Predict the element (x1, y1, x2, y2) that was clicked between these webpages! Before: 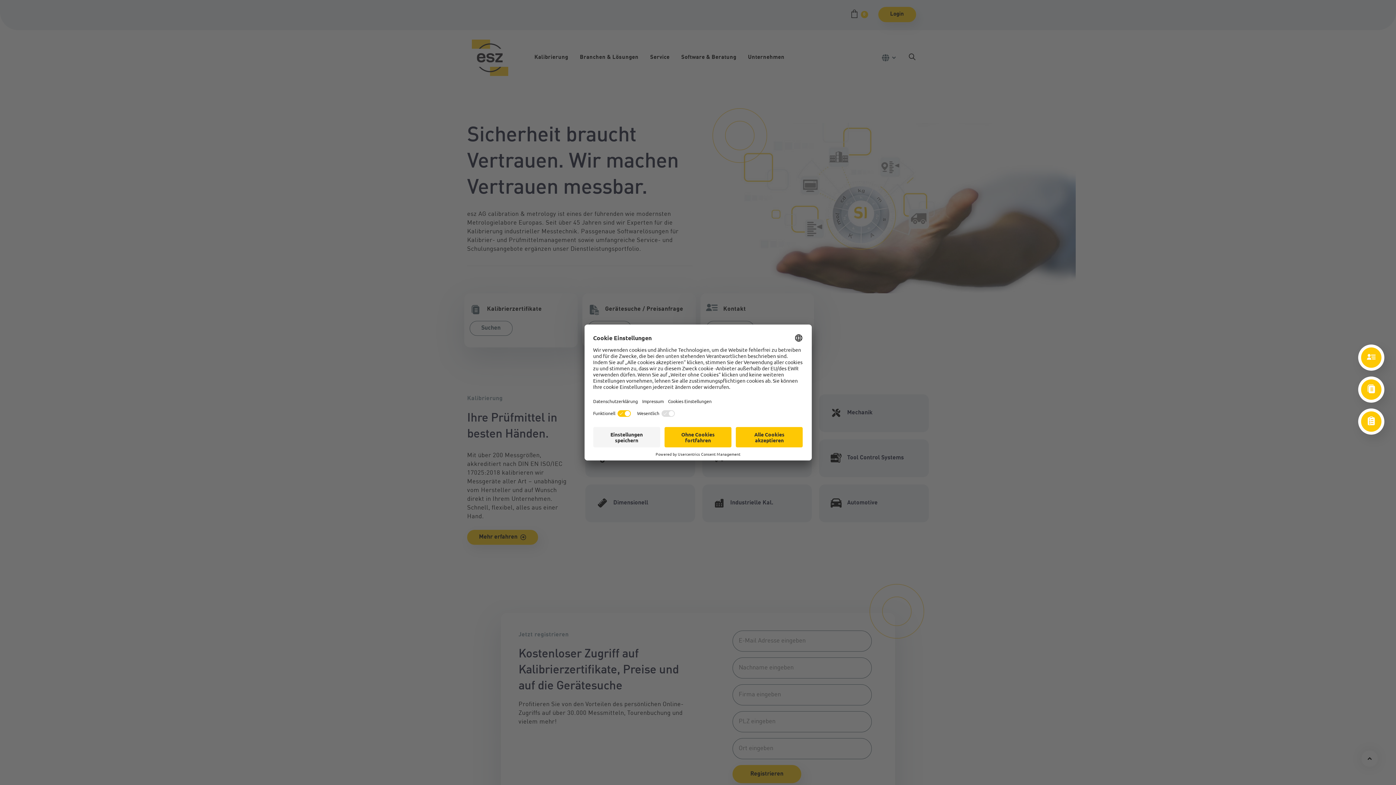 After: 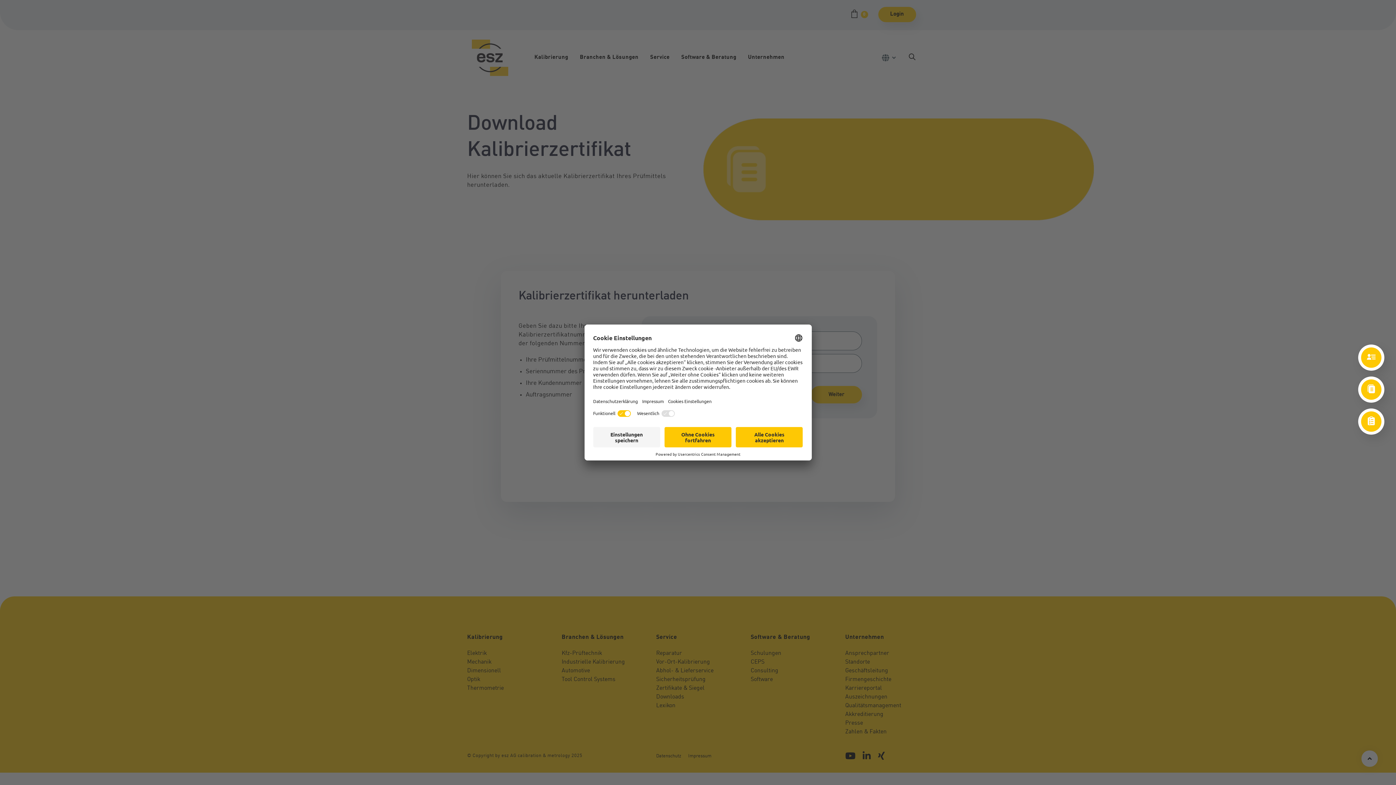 Action: bbox: (1358, 376, 1384, 402) label: Kalibrierzertifikate
Zum Download